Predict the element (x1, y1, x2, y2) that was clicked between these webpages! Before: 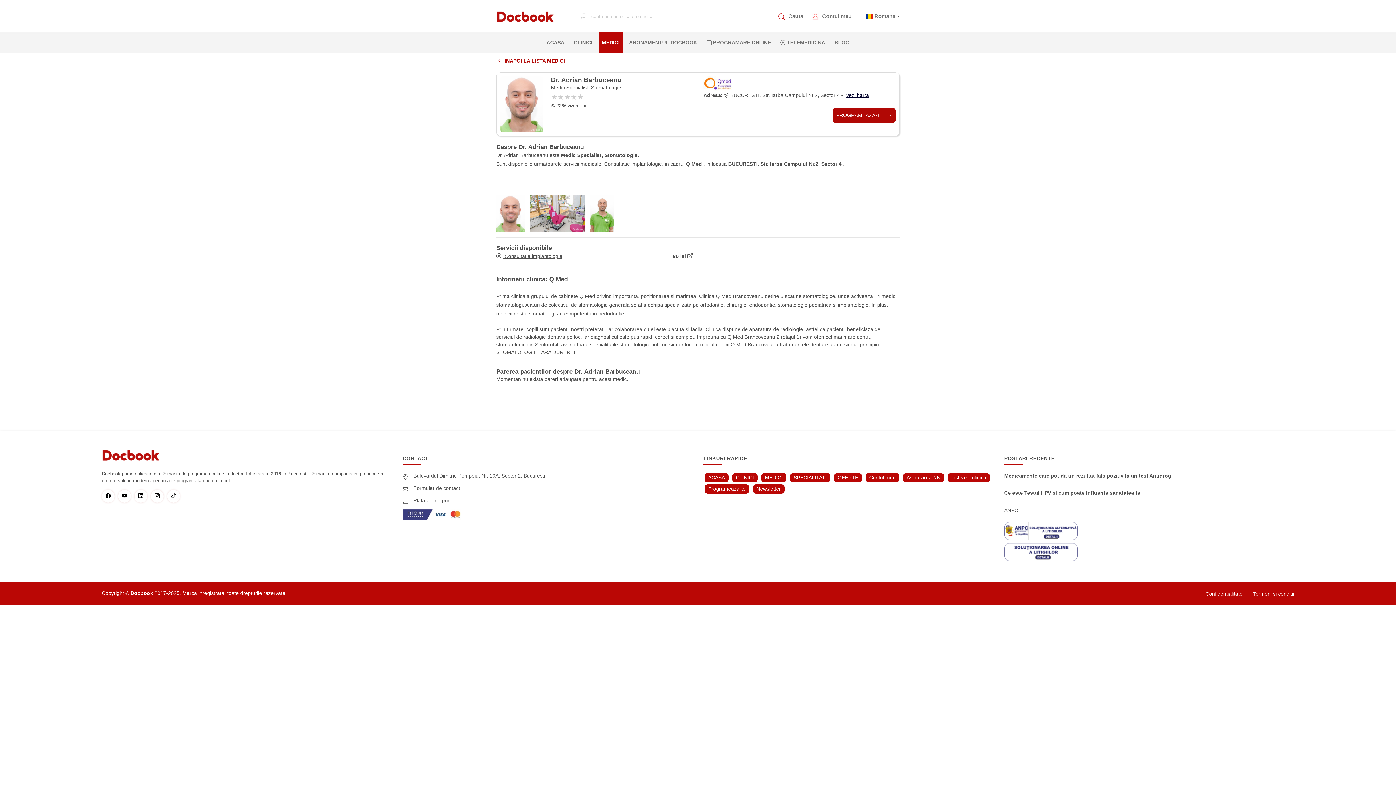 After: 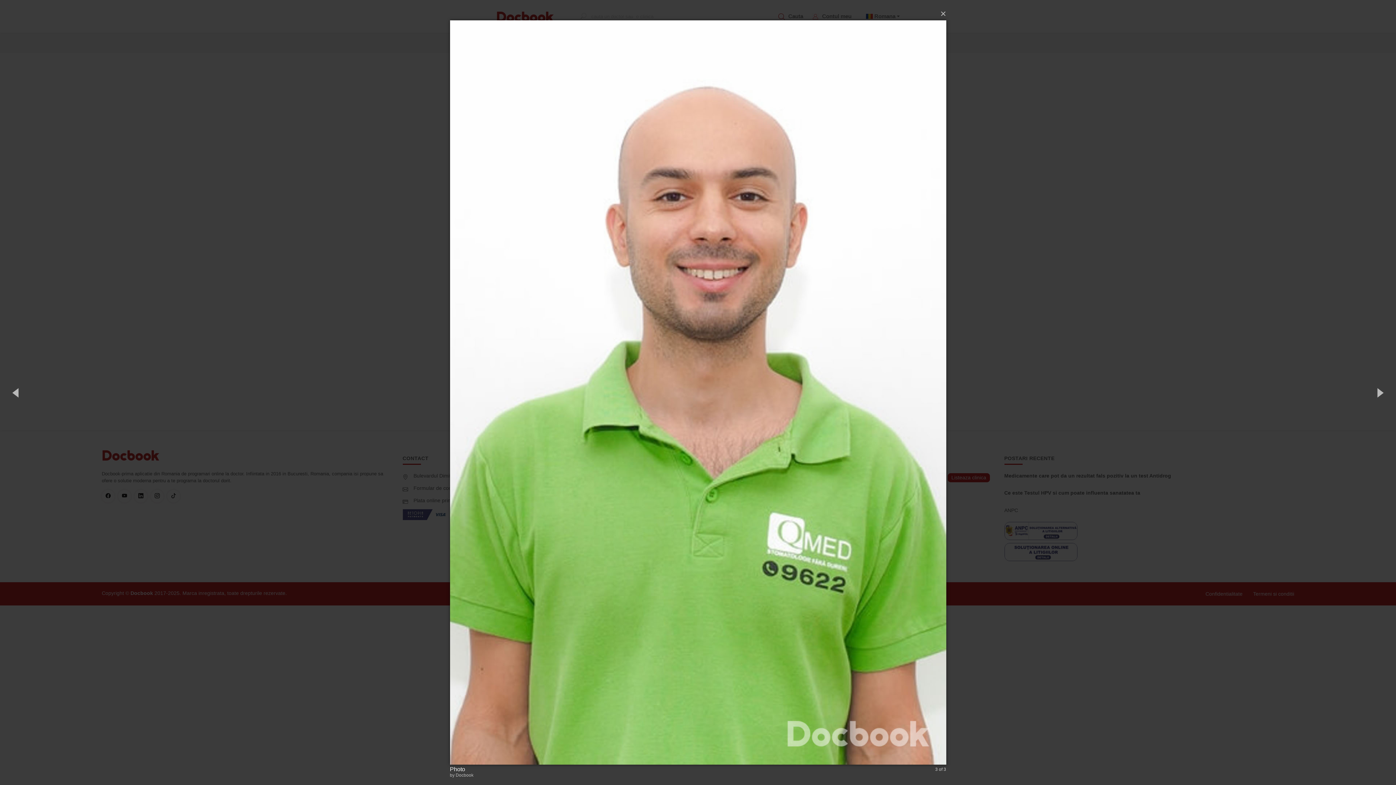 Action: bbox: (590, 195, 619, 231)